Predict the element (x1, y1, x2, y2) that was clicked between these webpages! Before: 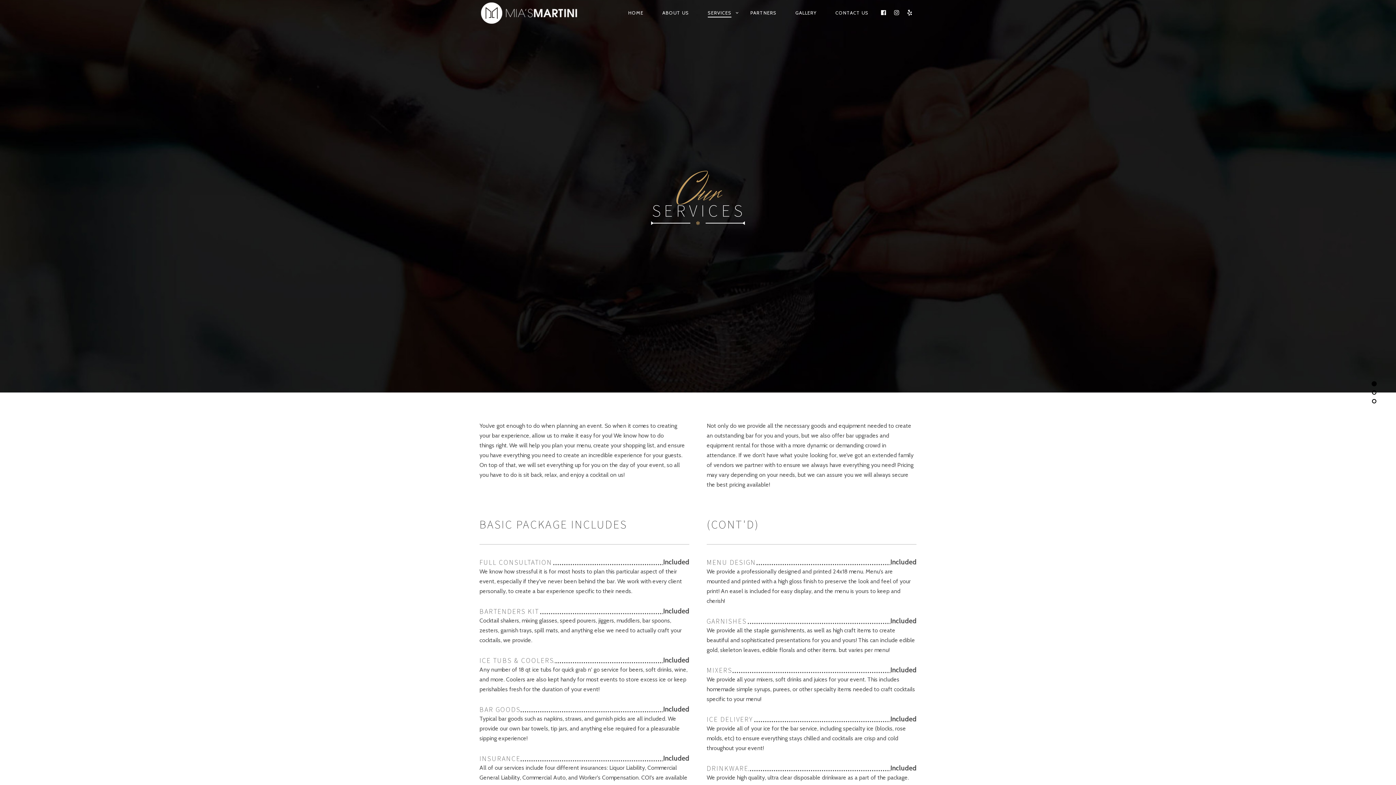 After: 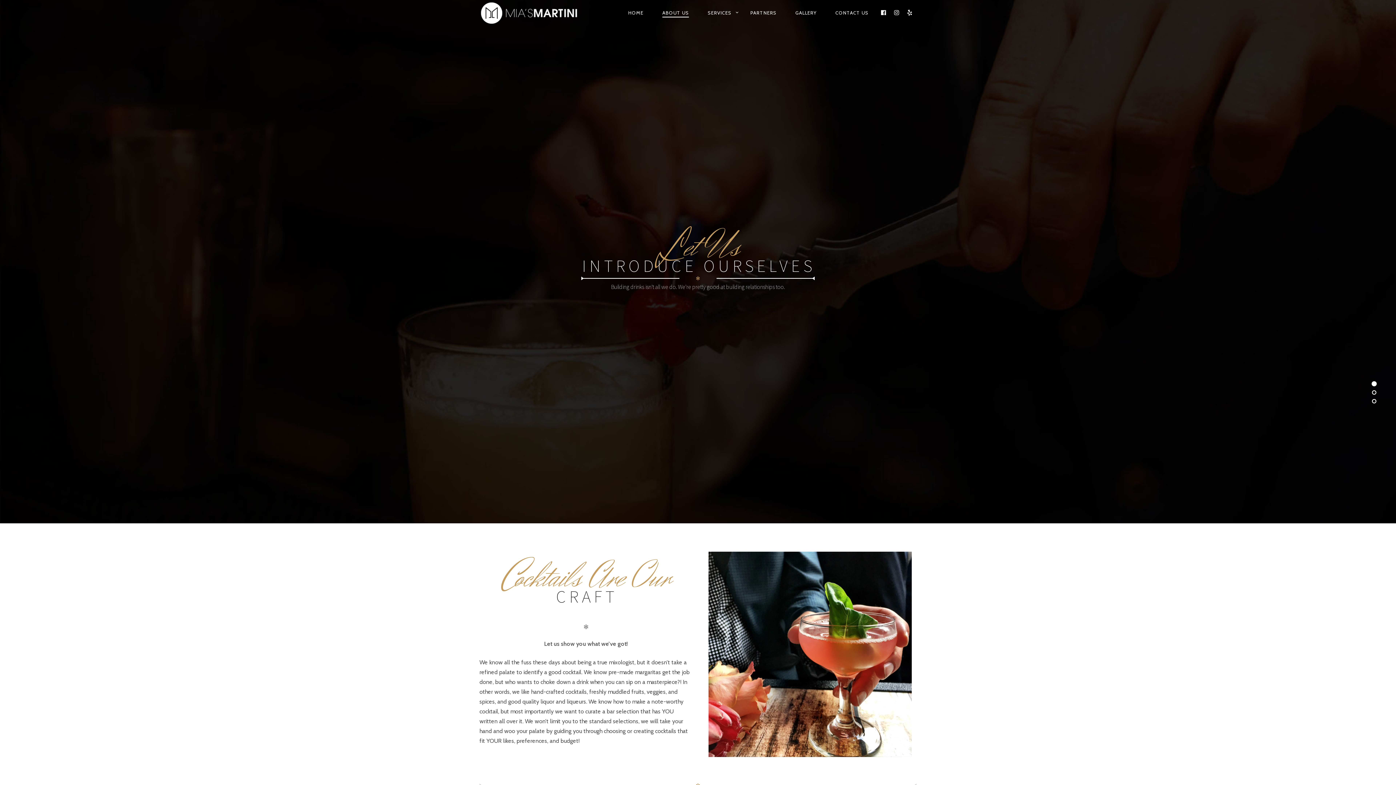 Action: label: ABOUT US bbox: (653, 4, 697, 21)